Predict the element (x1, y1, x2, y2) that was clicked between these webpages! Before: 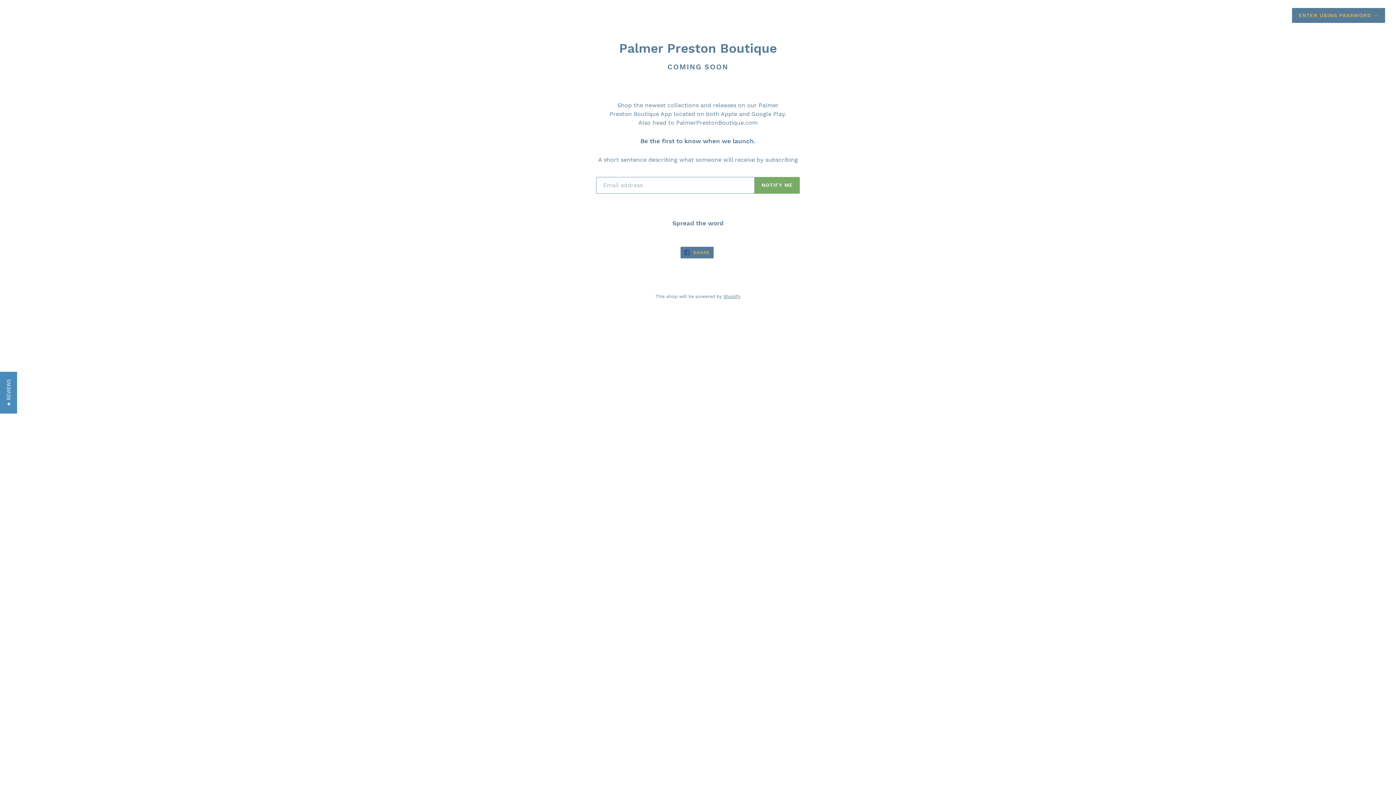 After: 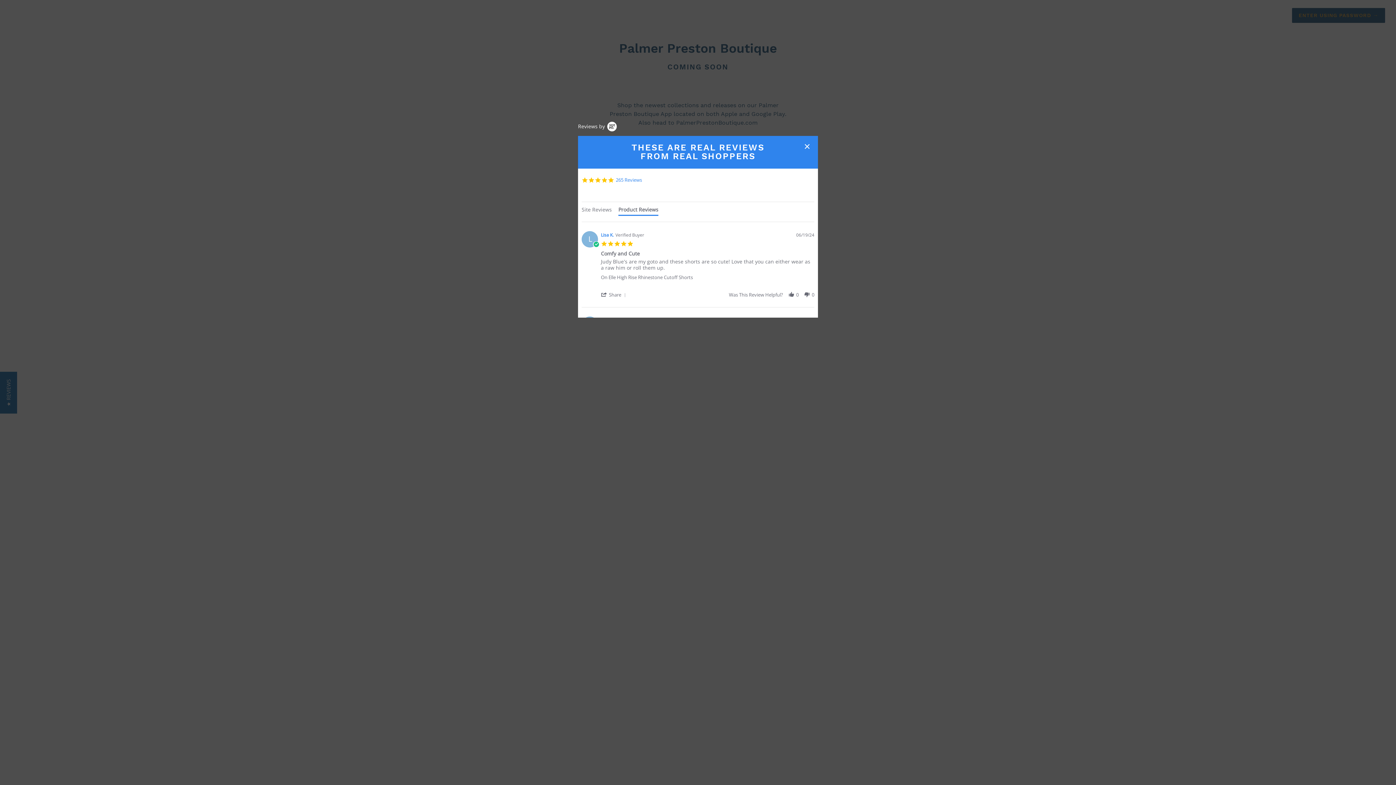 Action: bbox: (0, 371, 17, 413) label: ★ REVIEWS